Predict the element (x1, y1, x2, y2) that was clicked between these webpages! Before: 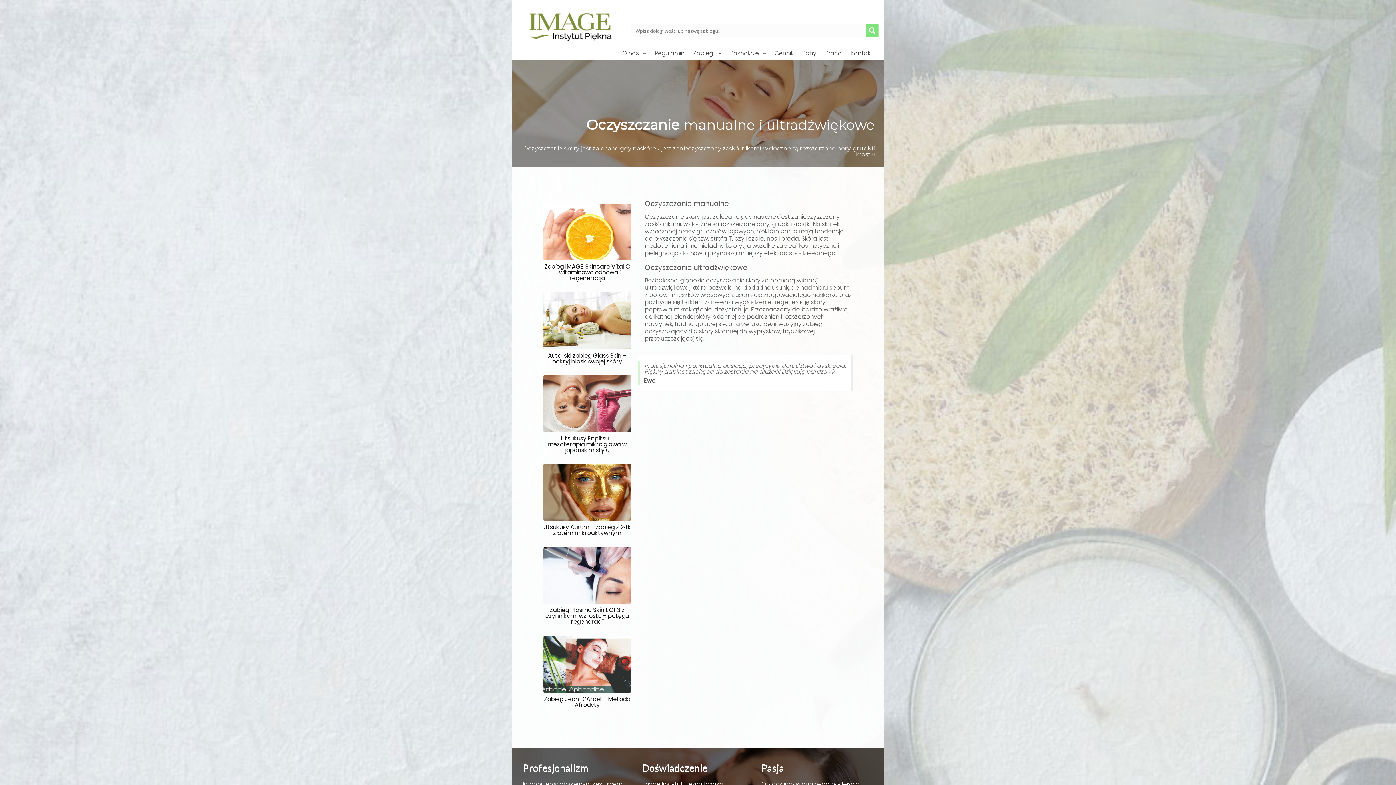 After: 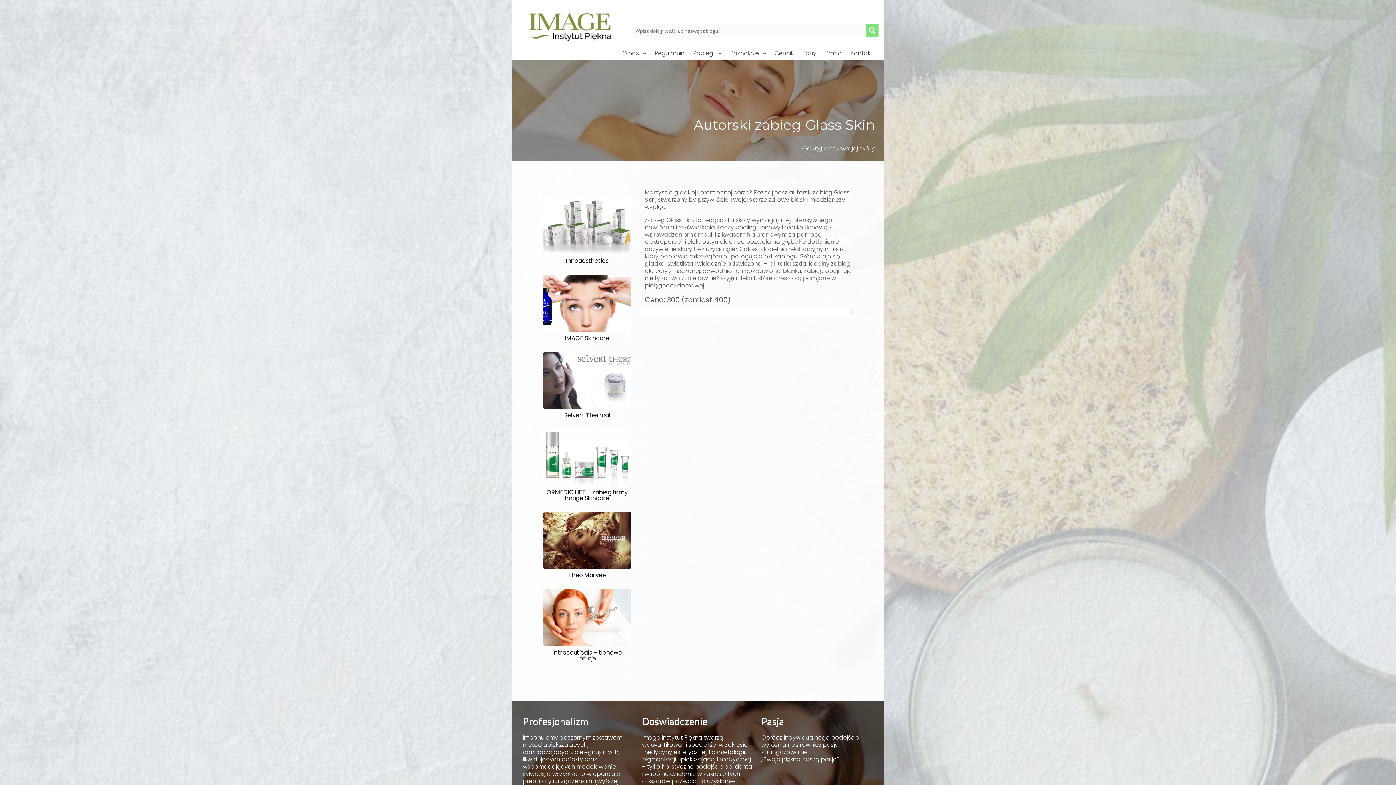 Action: bbox: (543, 292, 631, 349)